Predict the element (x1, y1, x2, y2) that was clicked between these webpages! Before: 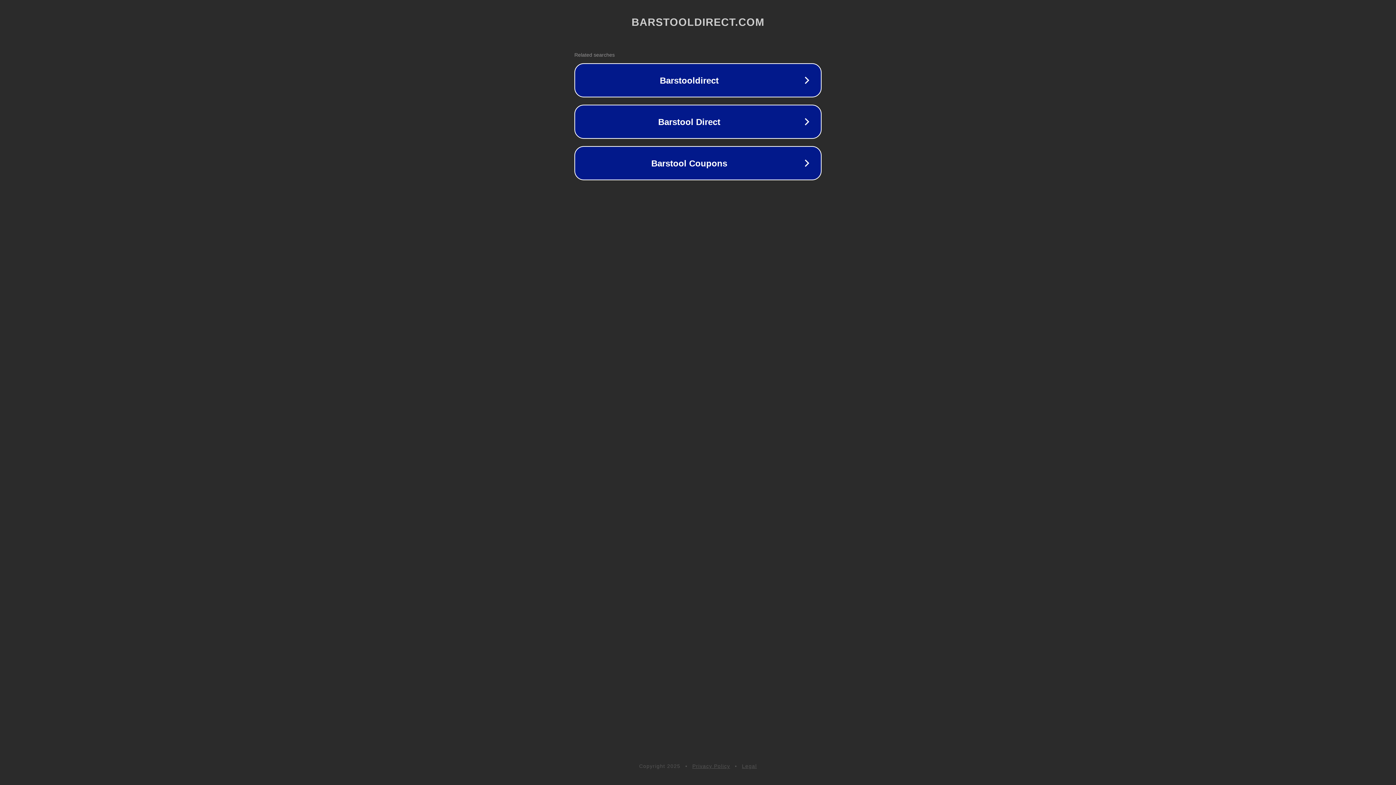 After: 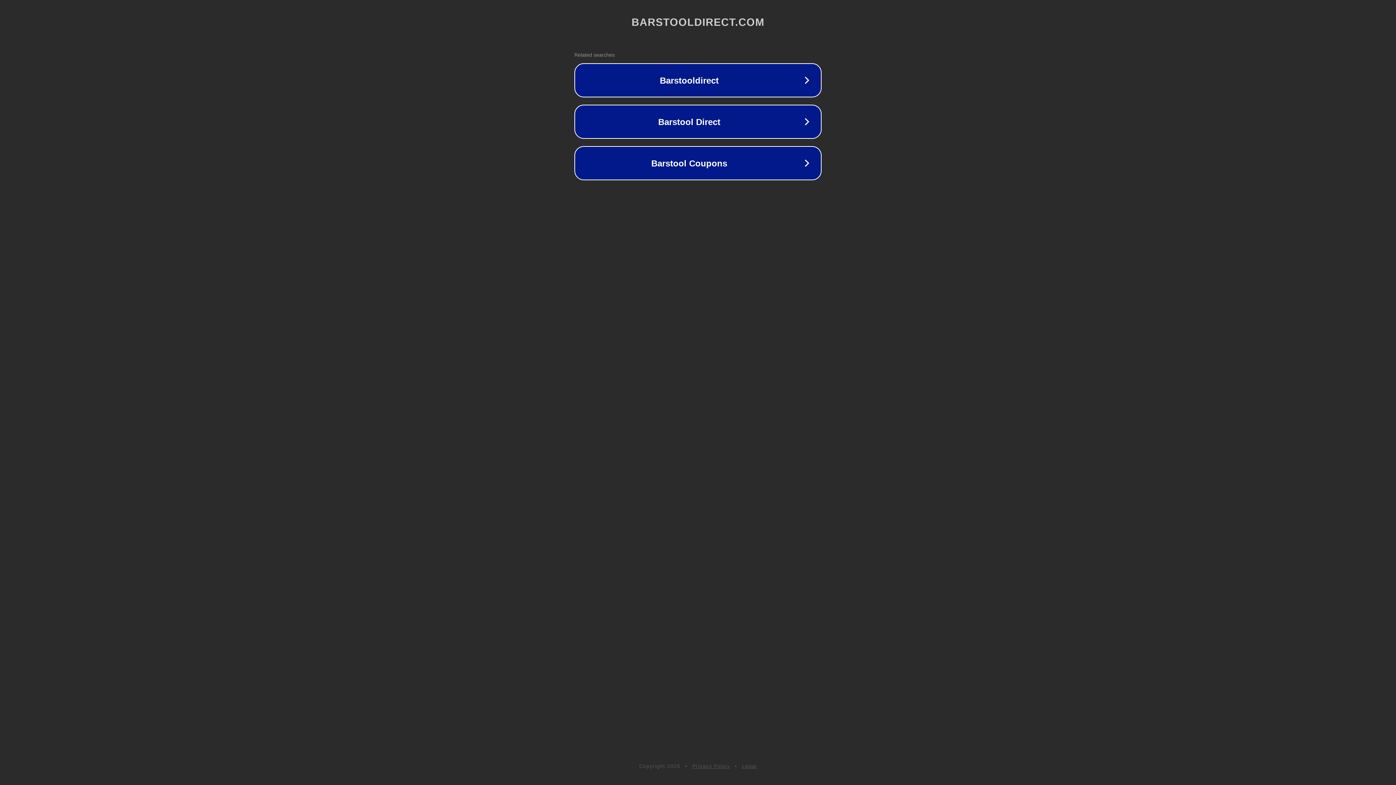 Action: bbox: (692, 763, 730, 769) label: Privacy Policy